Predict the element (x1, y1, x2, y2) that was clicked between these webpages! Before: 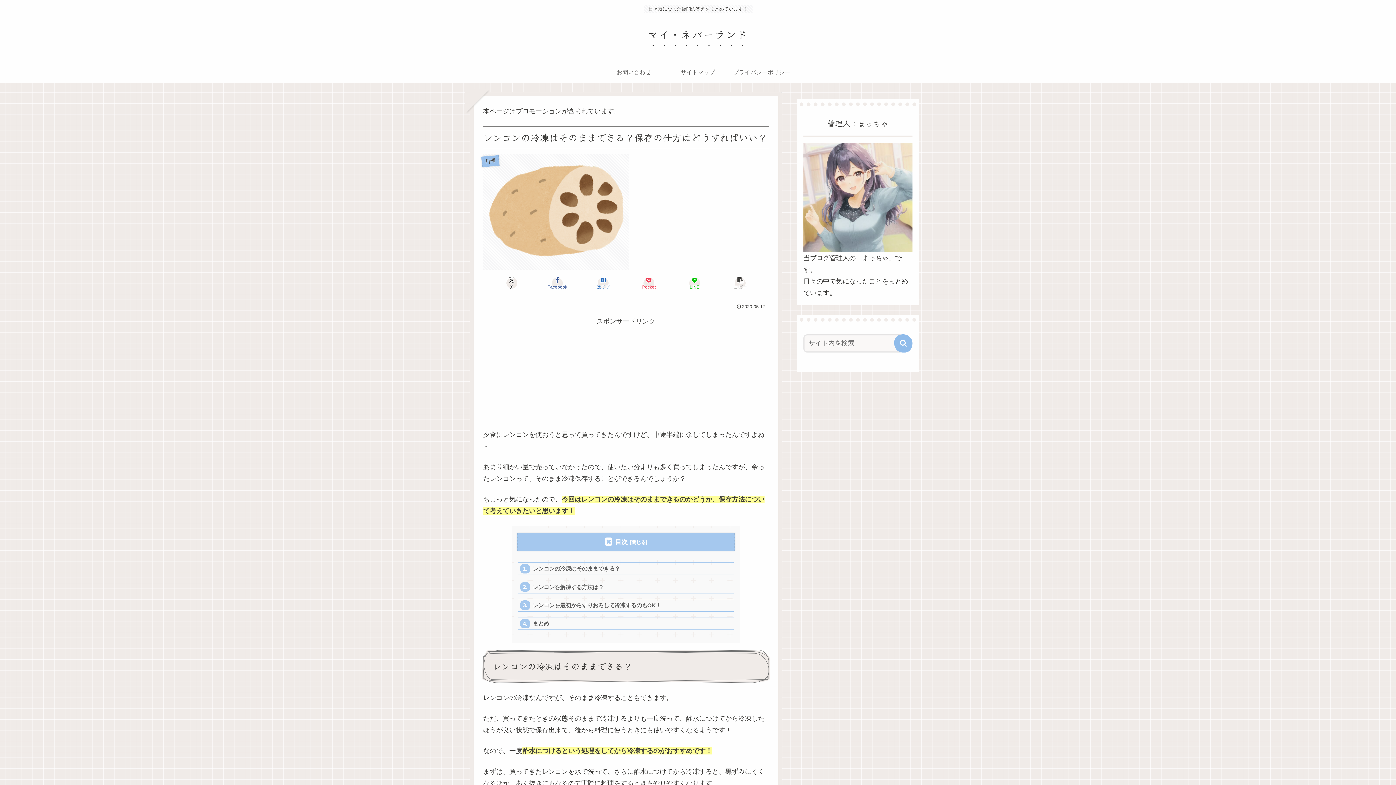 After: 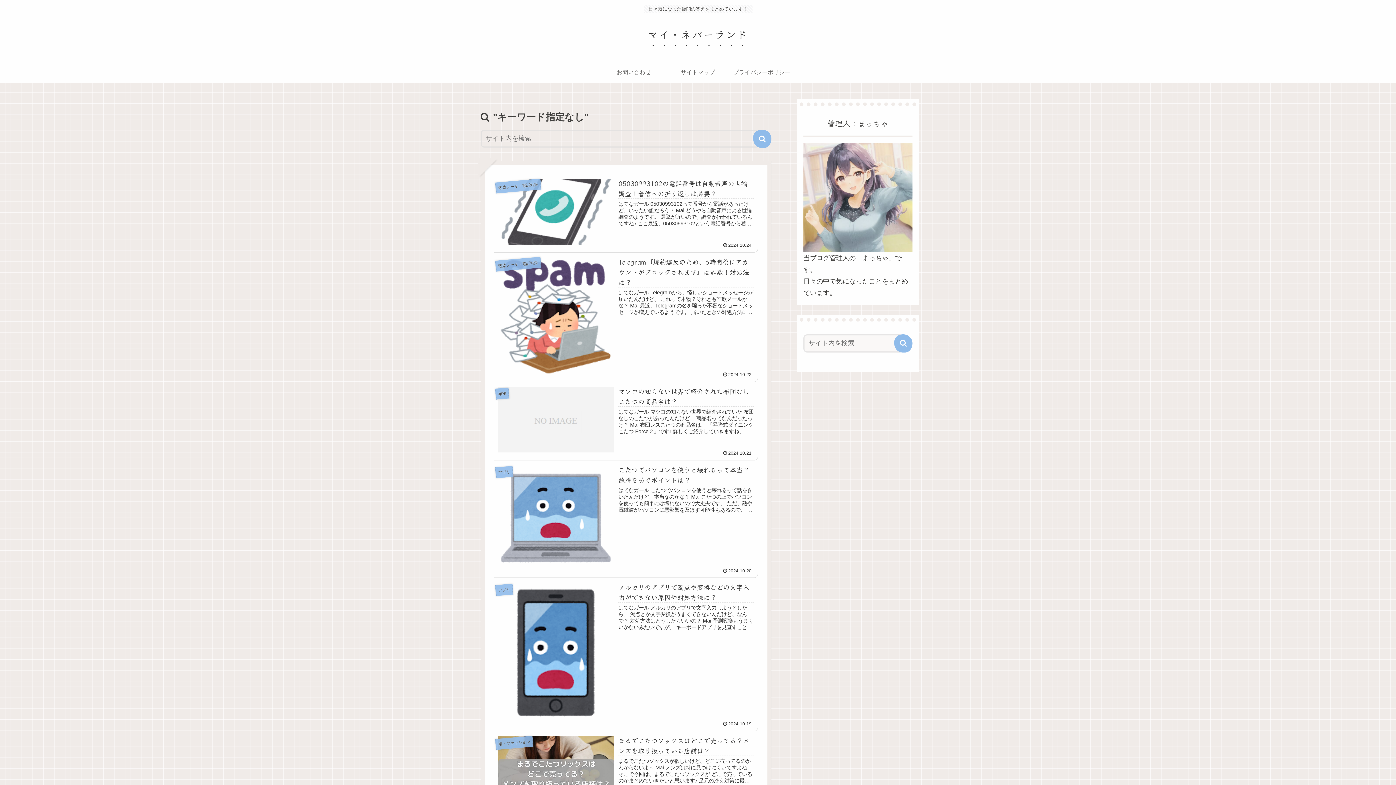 Action: label: button bbox: (894, 334, 912, 352)